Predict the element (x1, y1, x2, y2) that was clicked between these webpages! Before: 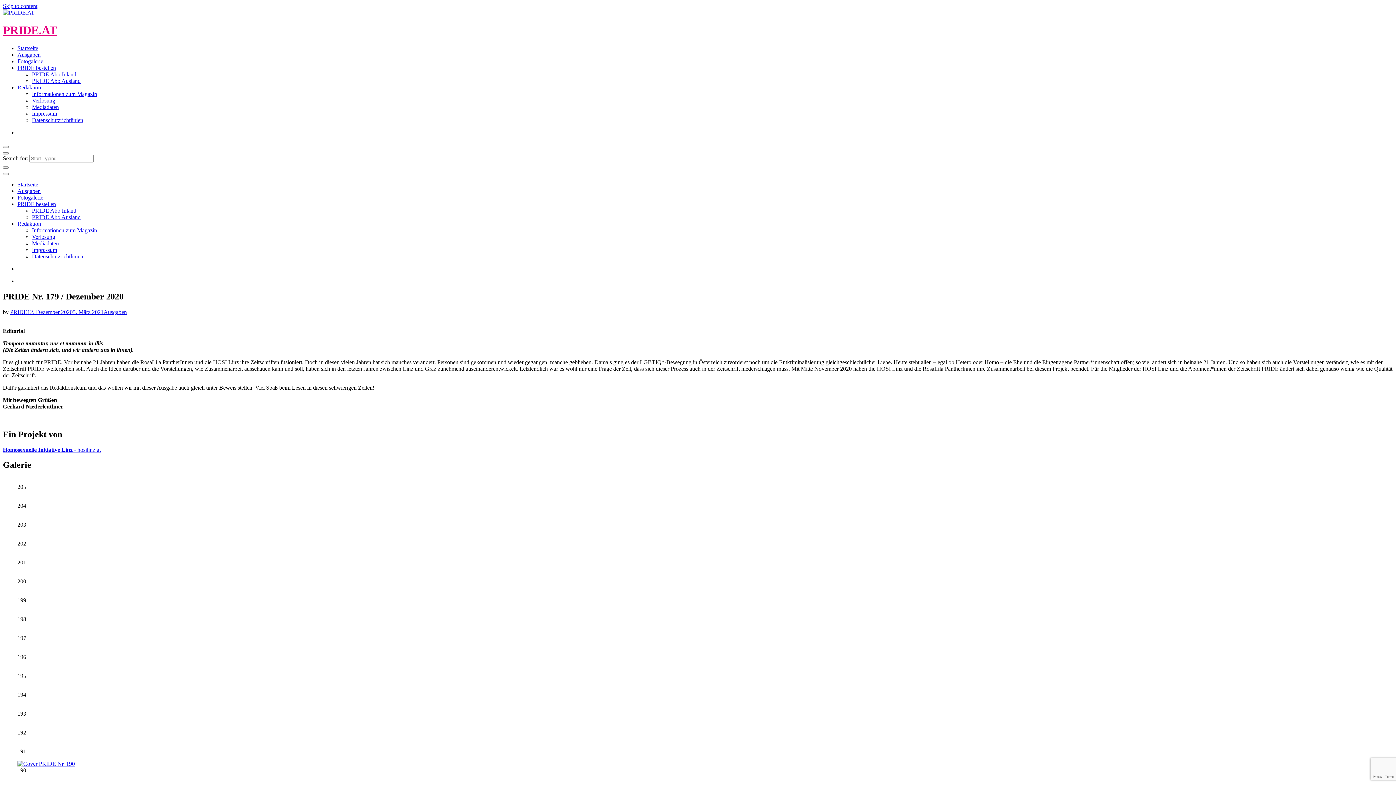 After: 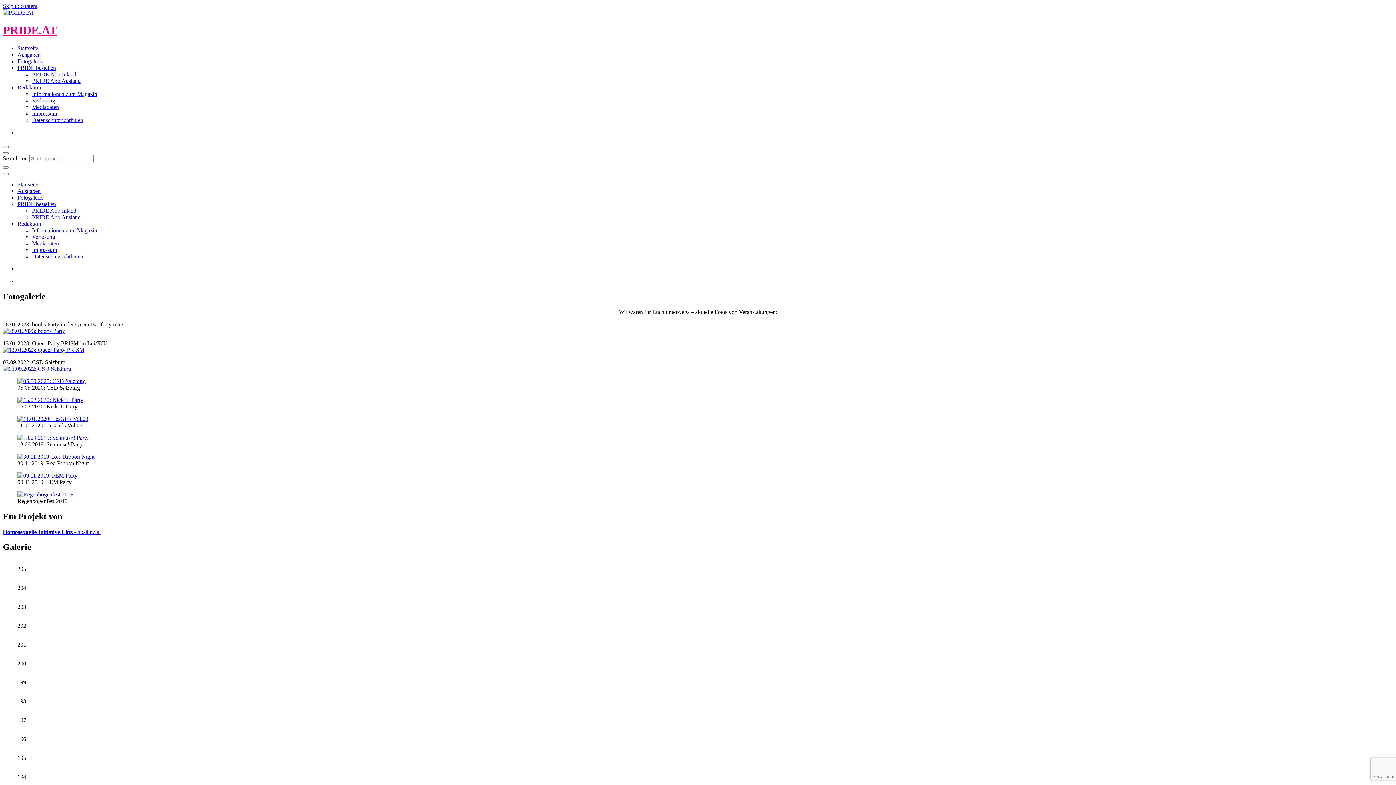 Action: bbox: (17, 58, 43, 64) label: Fotogalerie